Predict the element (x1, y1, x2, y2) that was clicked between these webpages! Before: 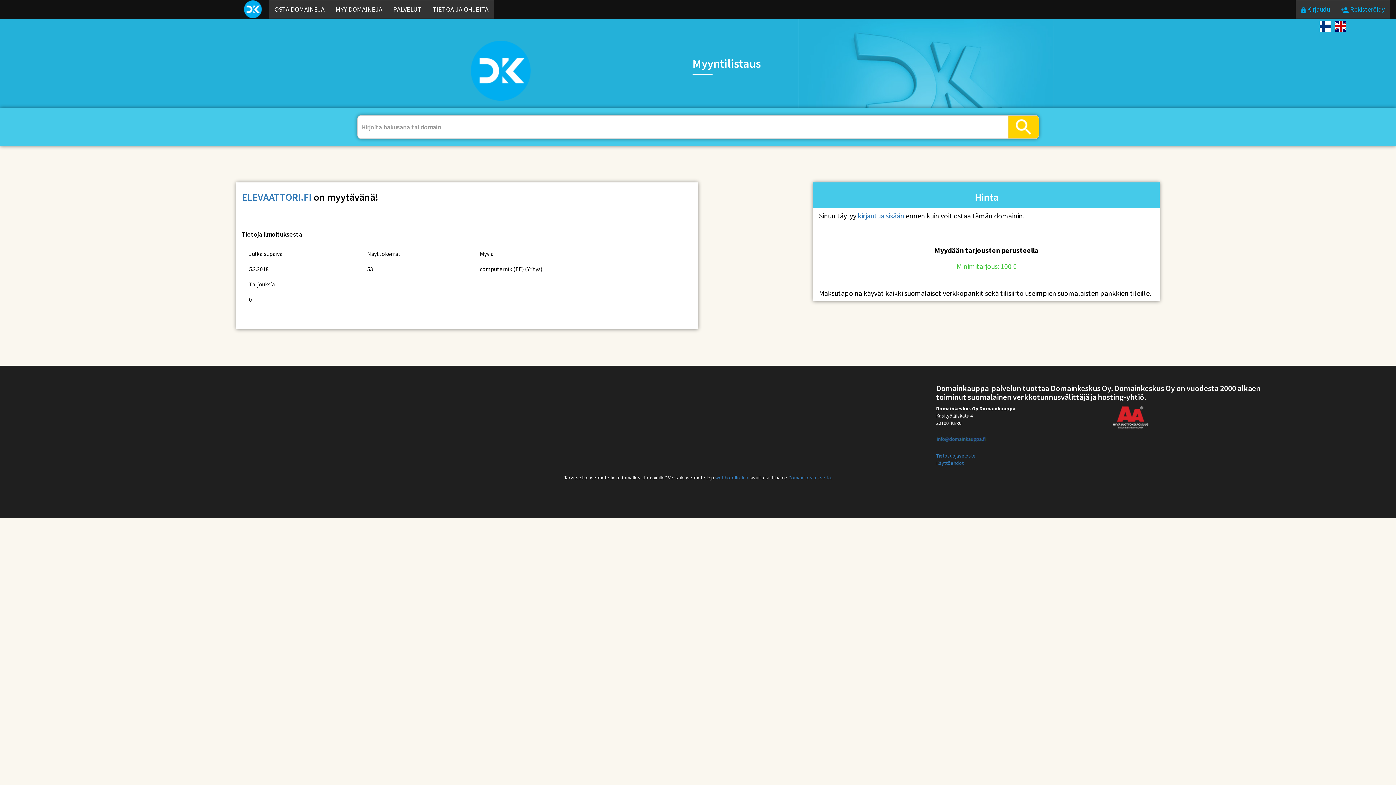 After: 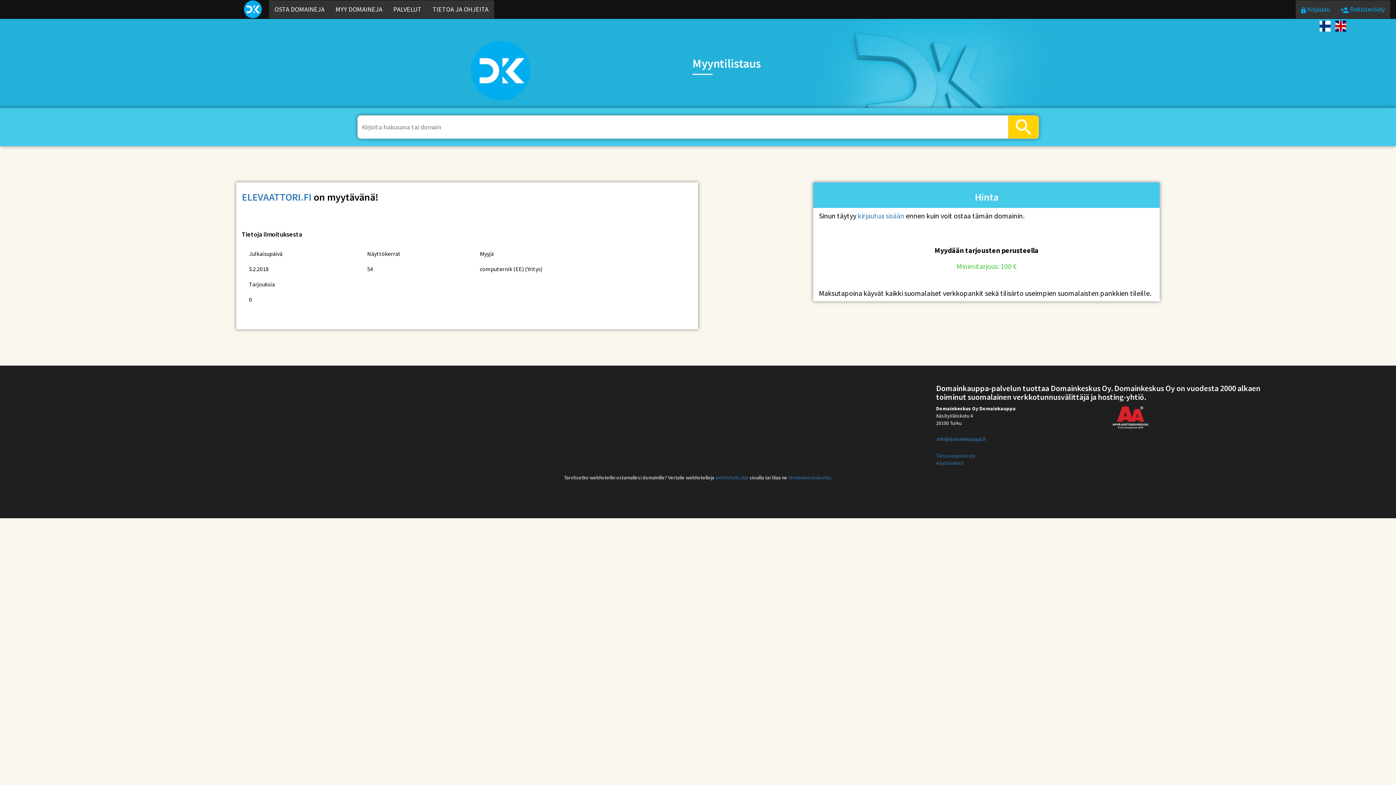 Action: bbox: (241, 190, 311, 203) label: ELEVAATTORI.FI